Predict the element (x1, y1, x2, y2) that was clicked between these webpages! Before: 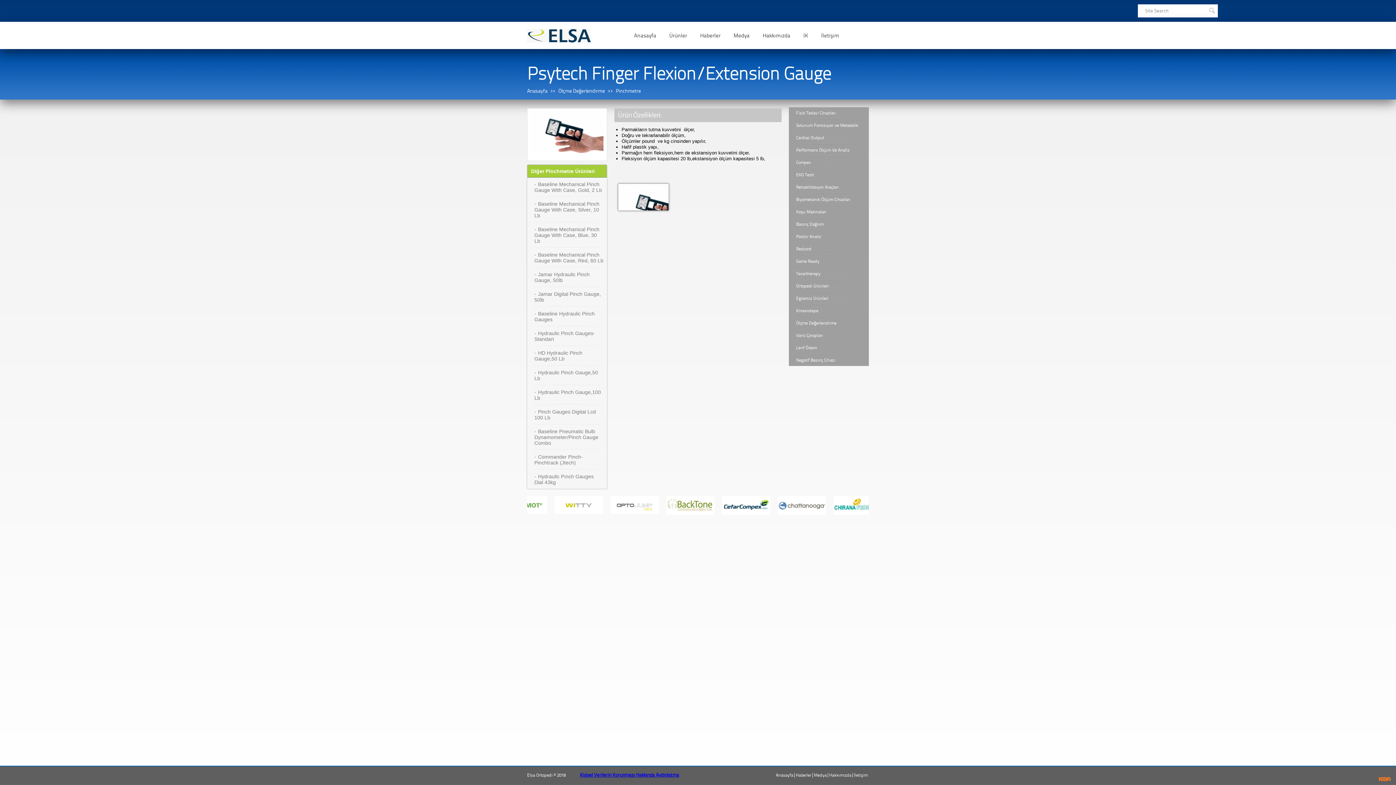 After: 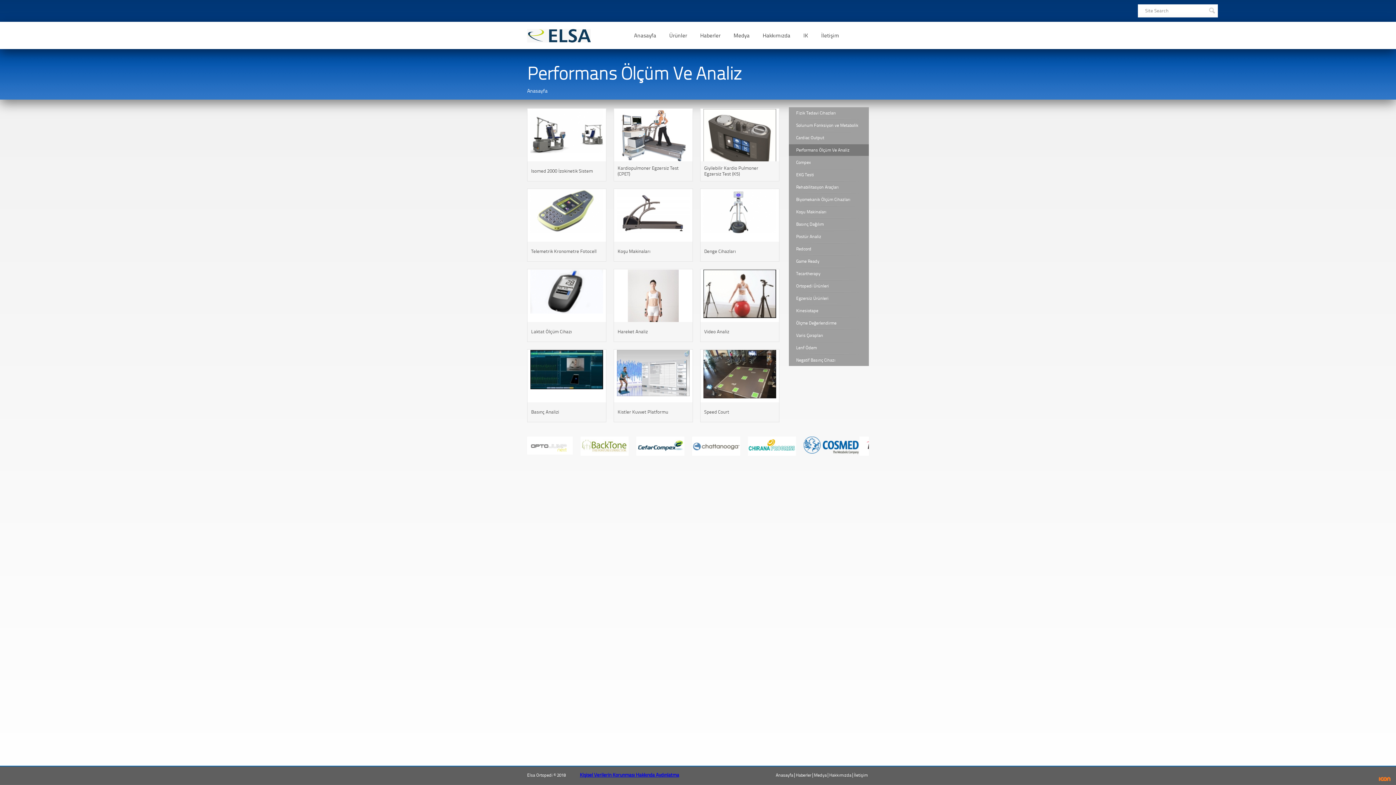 Action: bbox: (789, 144, 869, 156) label: Performans Ölçüm Ve Analiz